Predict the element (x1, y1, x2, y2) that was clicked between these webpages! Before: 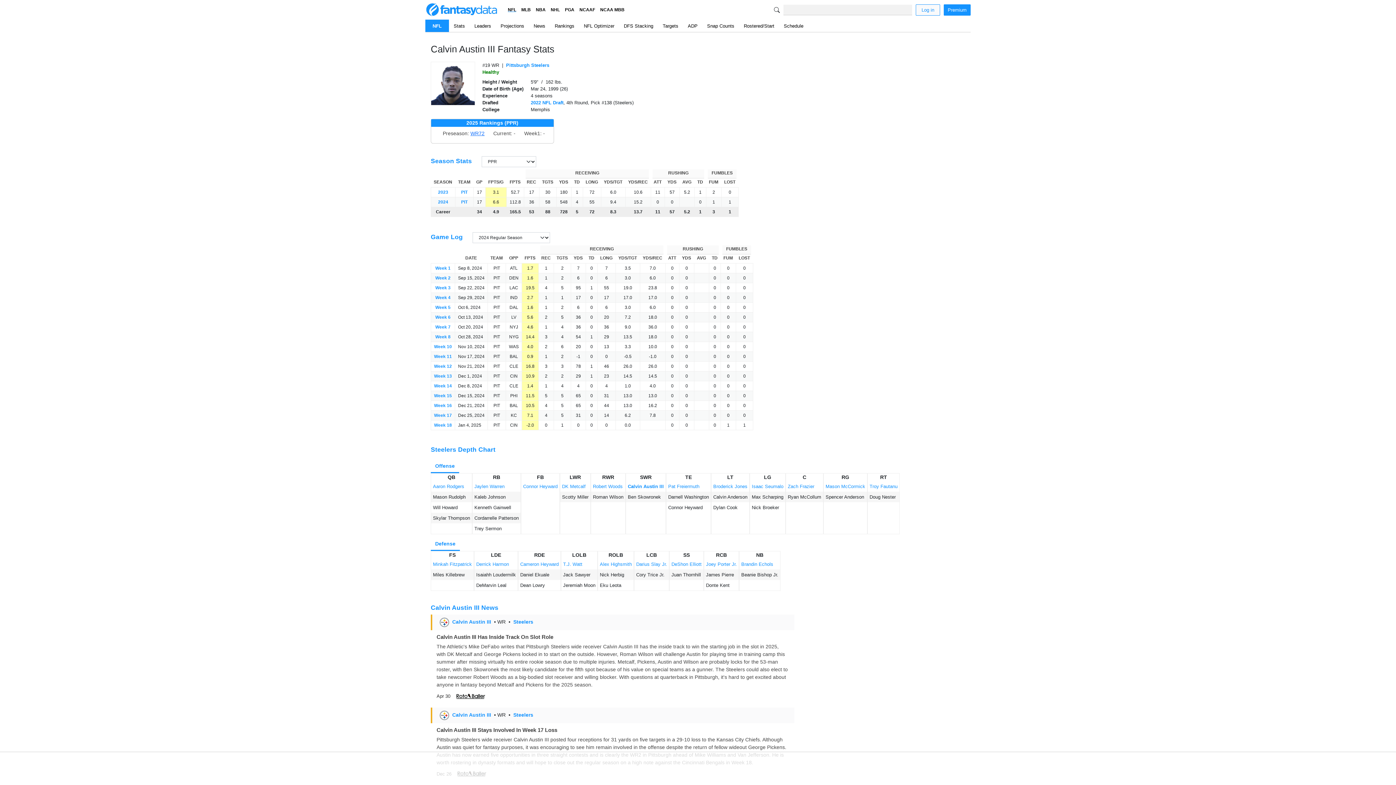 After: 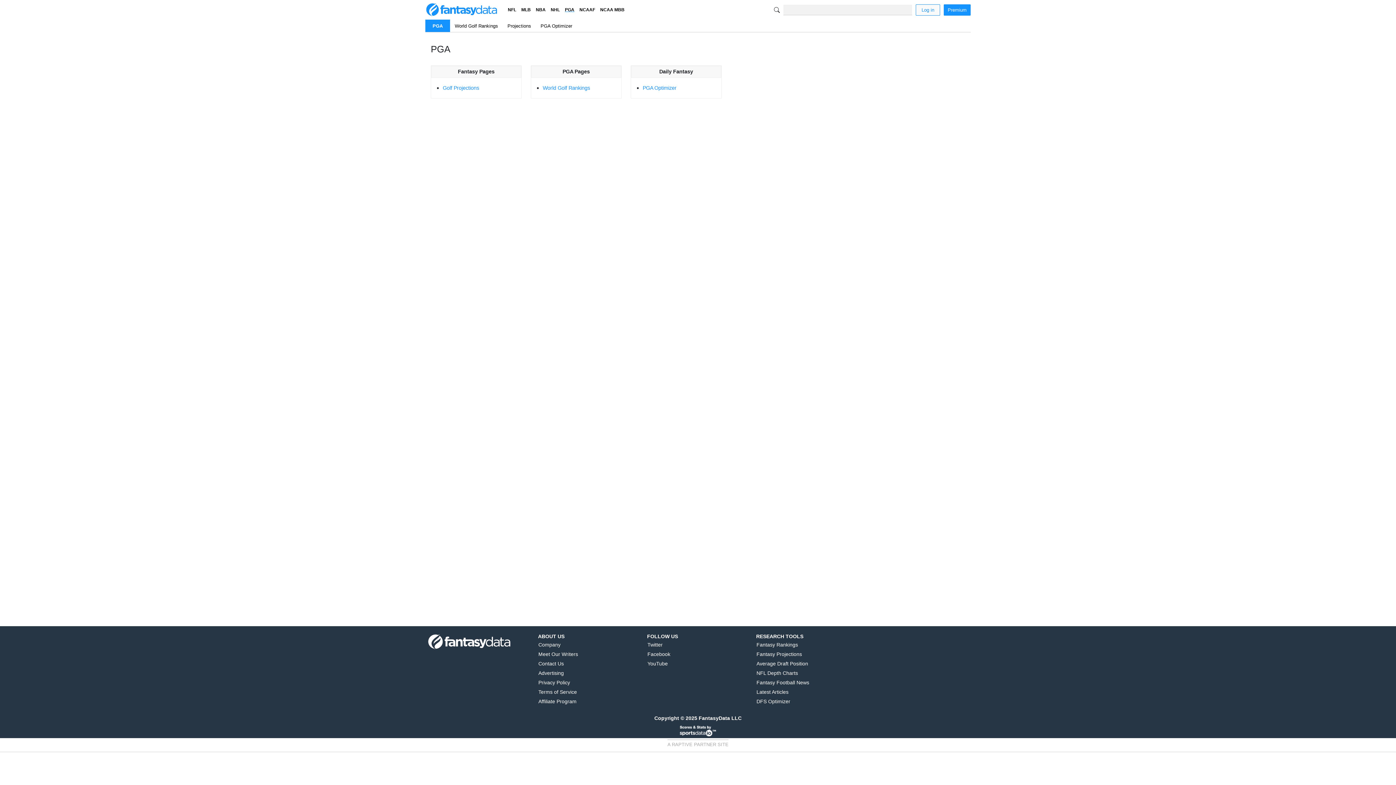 Action: bbox: (563, 3, 576, 16) label: PGA